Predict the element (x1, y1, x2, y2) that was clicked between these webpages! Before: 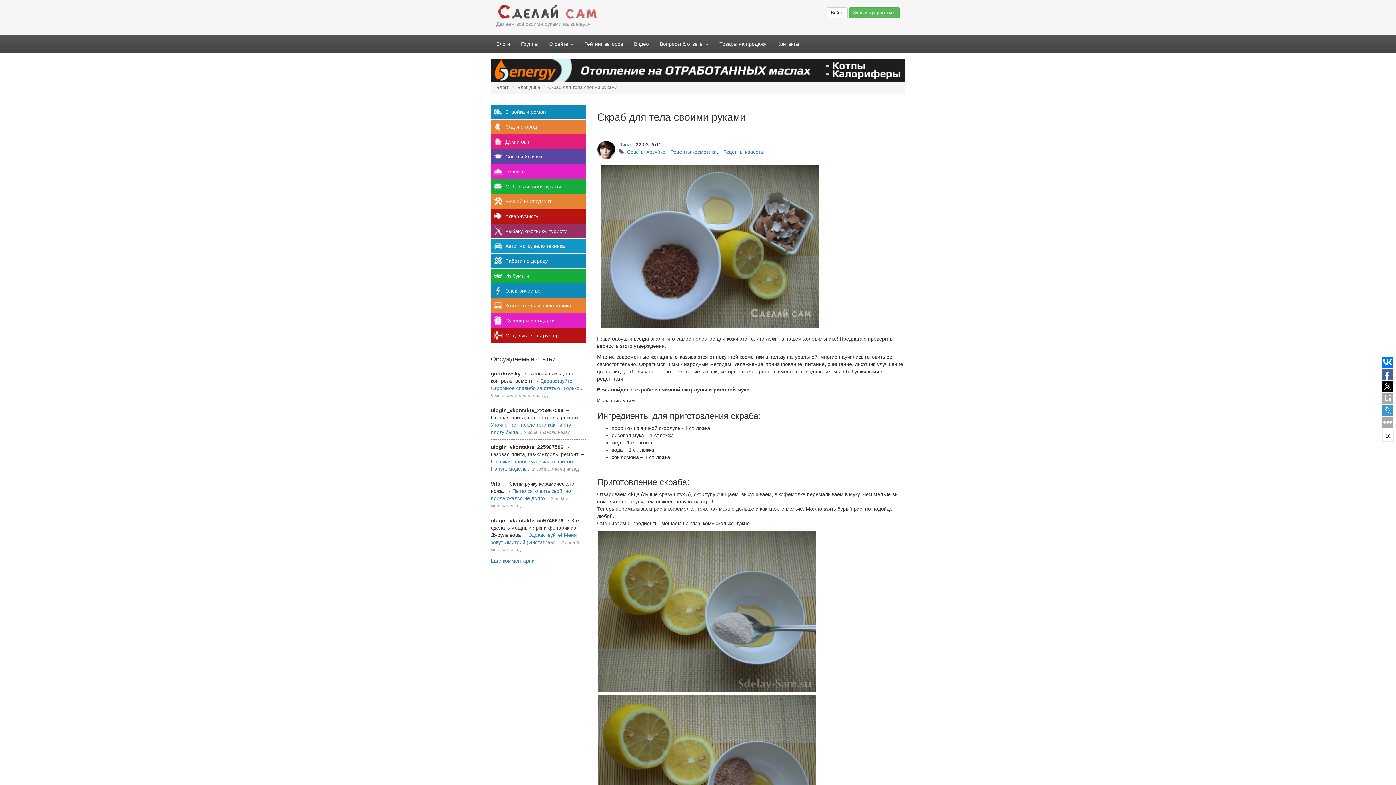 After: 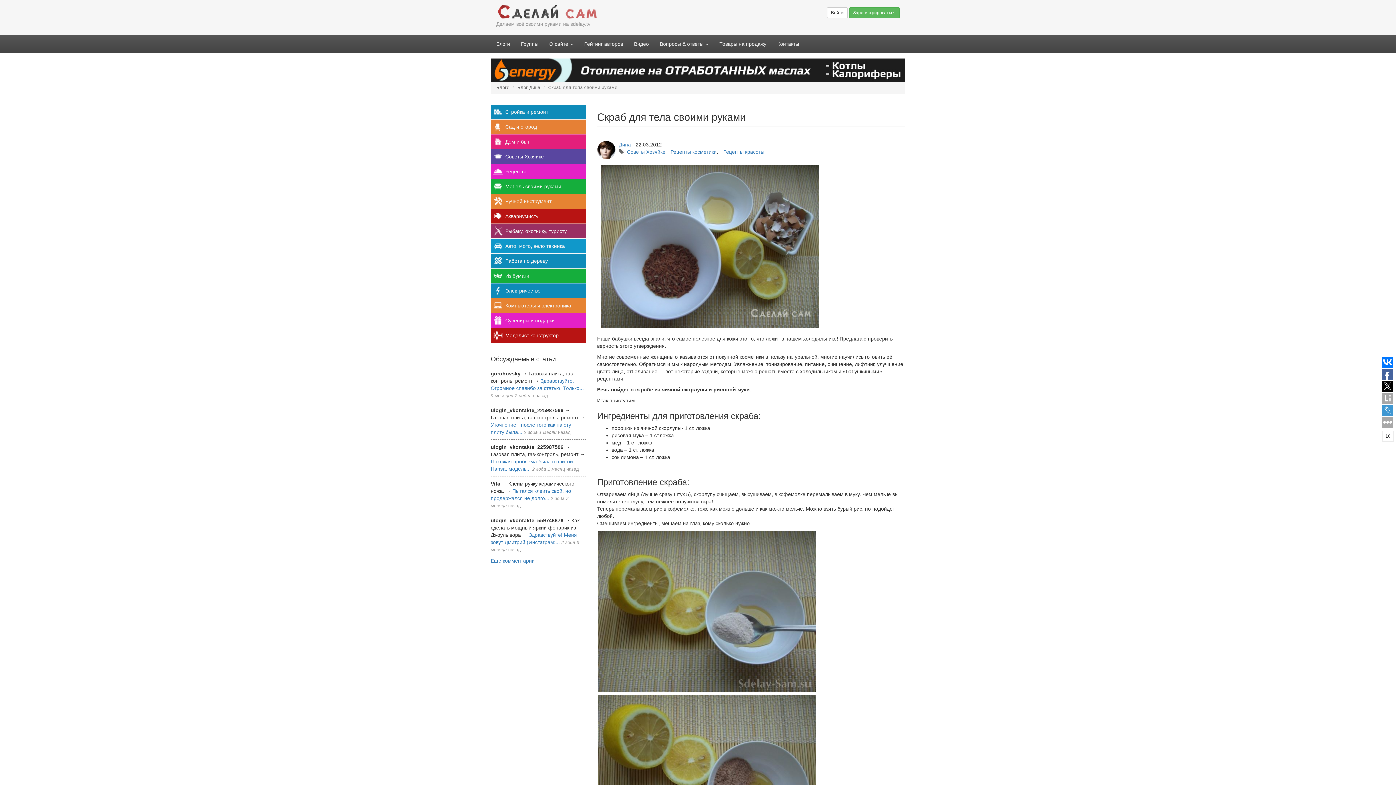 Action: bbox: (490, 58, 905, 81)